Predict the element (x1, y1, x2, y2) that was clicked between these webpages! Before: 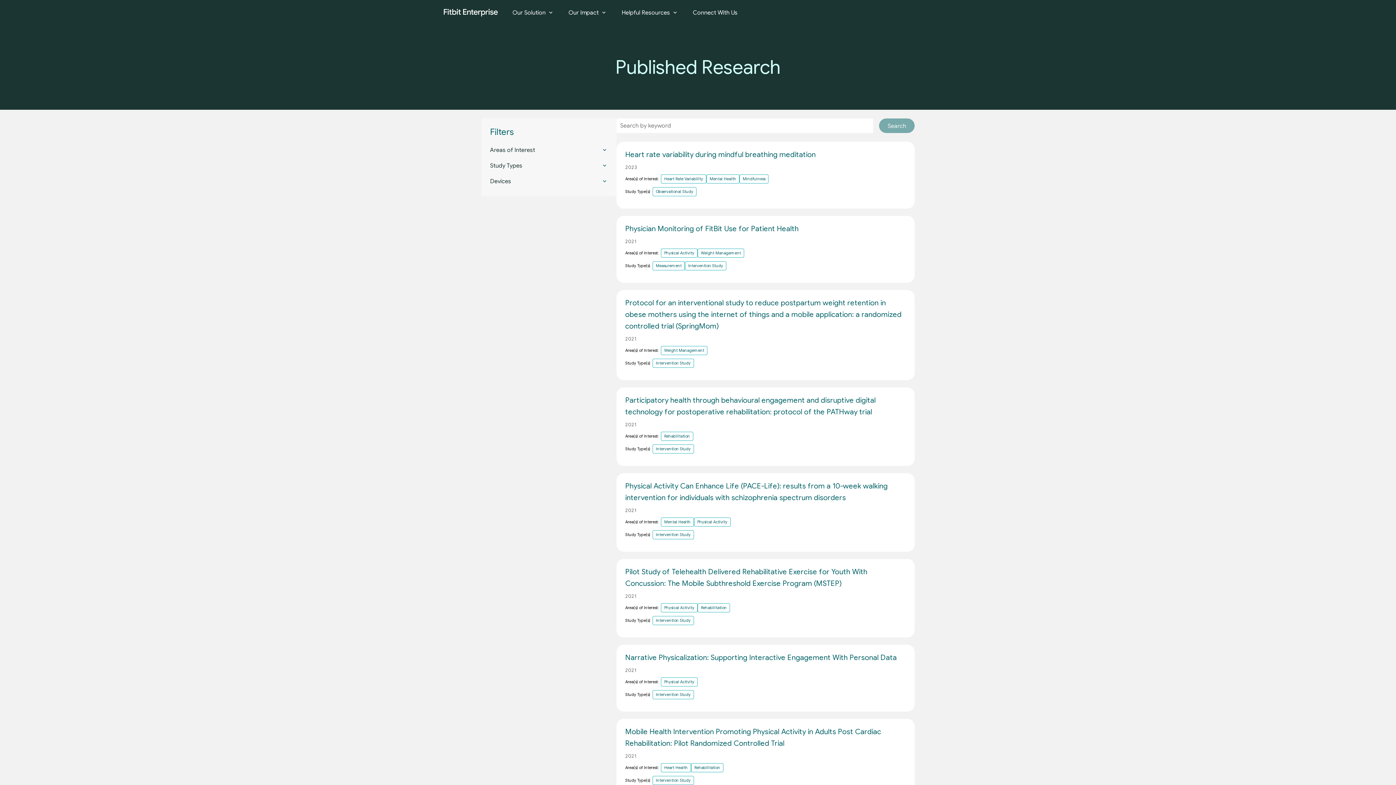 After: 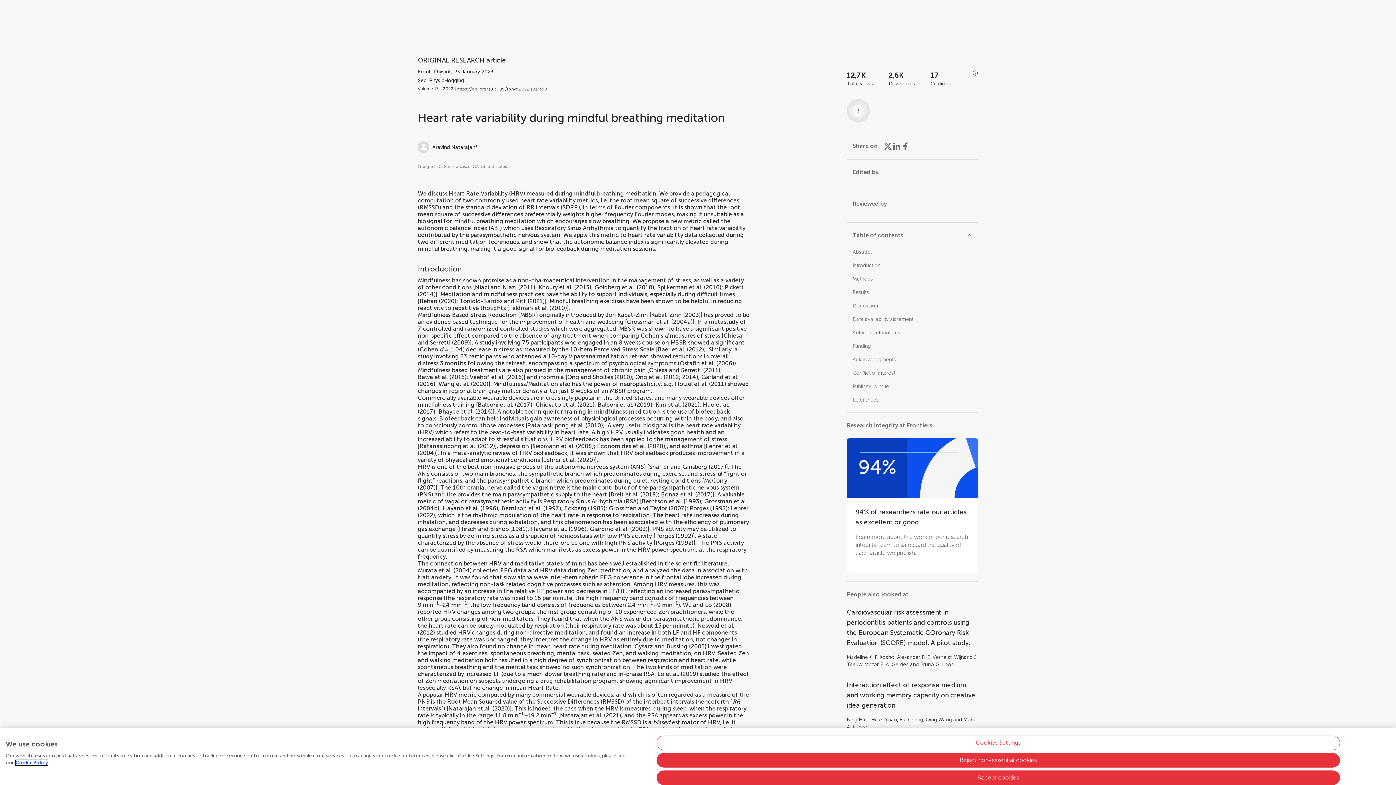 Action: label: Heart rate variability during mindful breathing meditation bbox: (625, 146, 816, 160)